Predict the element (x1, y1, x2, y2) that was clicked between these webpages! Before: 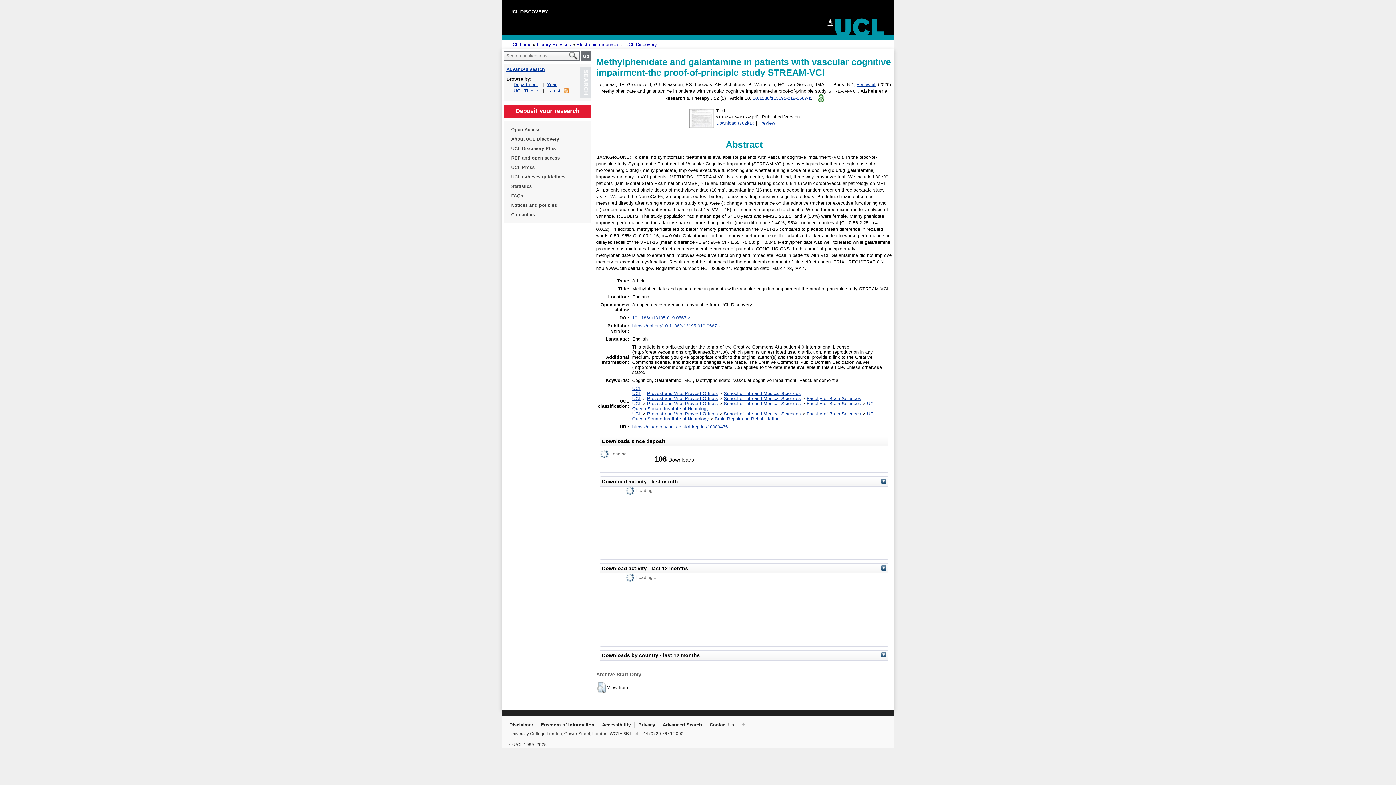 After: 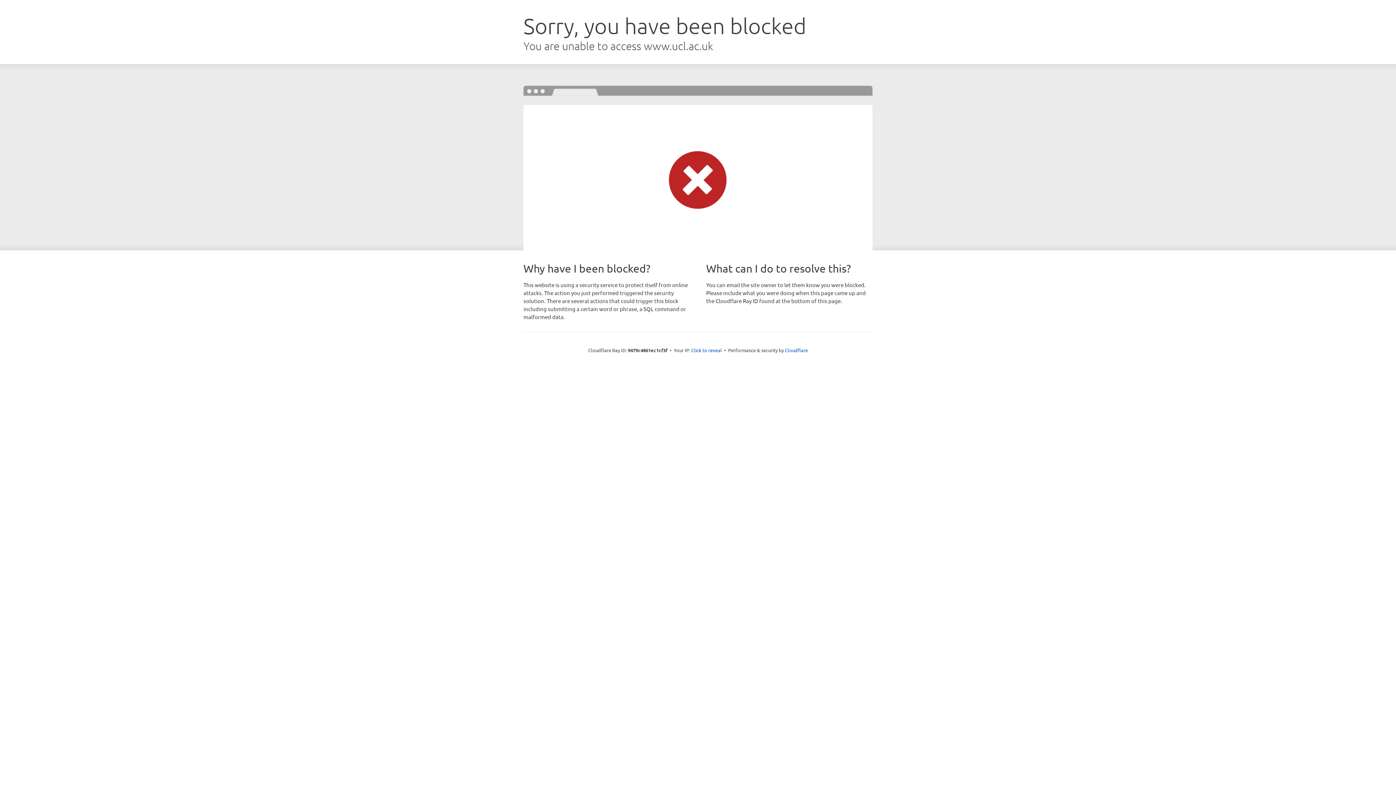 Action: bbox: (509, 722, 533, 727) label: Disclaimer